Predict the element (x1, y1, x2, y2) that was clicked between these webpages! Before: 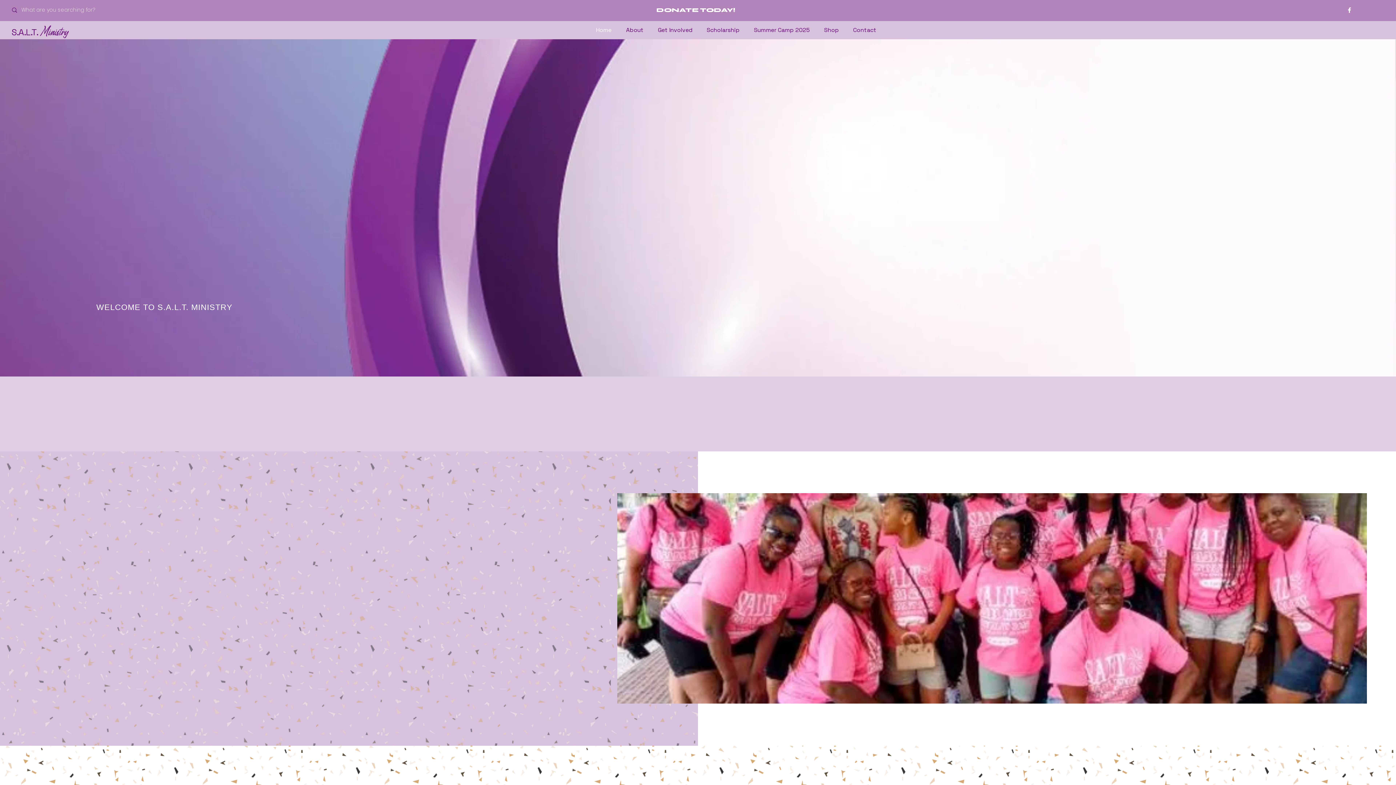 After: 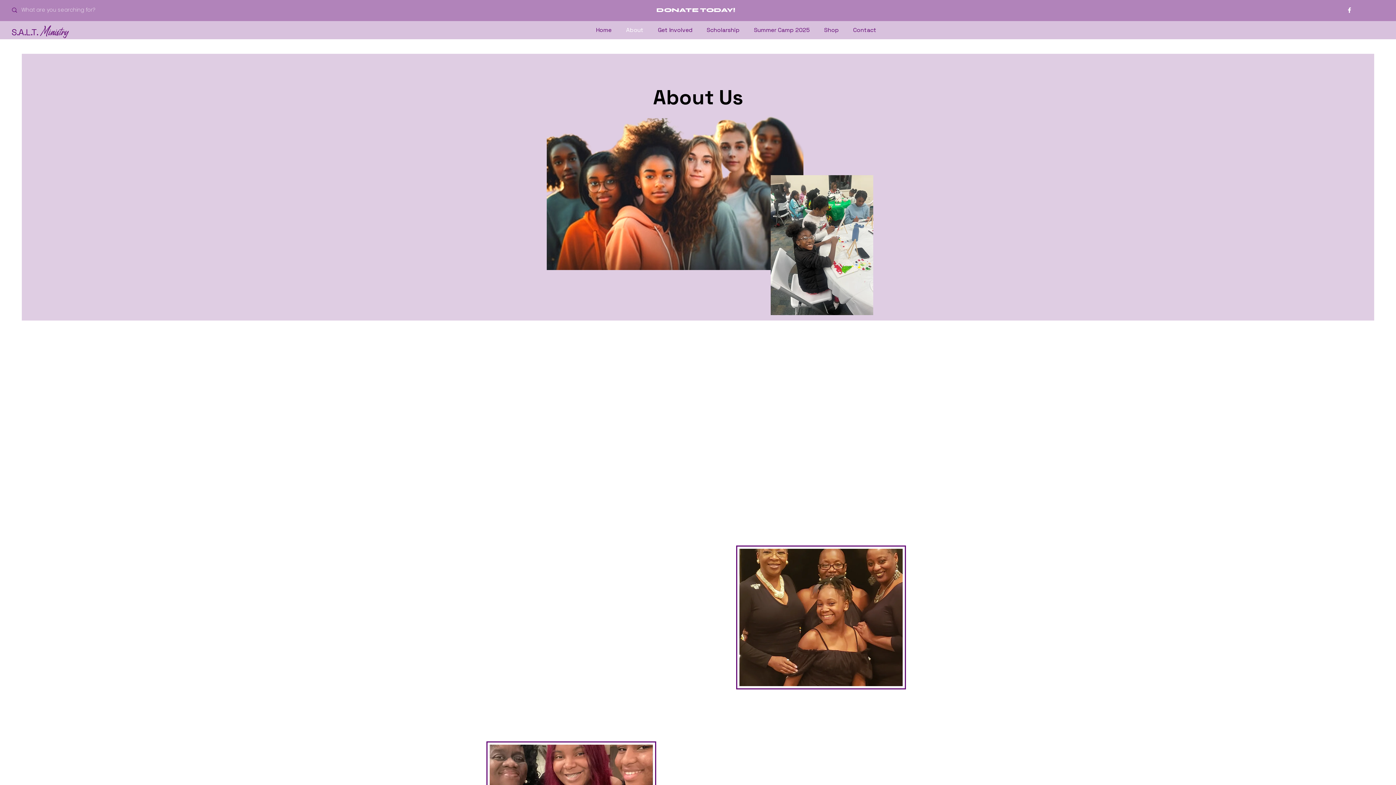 Action: label: Learn More bbox: (657, 423, 739, 440)